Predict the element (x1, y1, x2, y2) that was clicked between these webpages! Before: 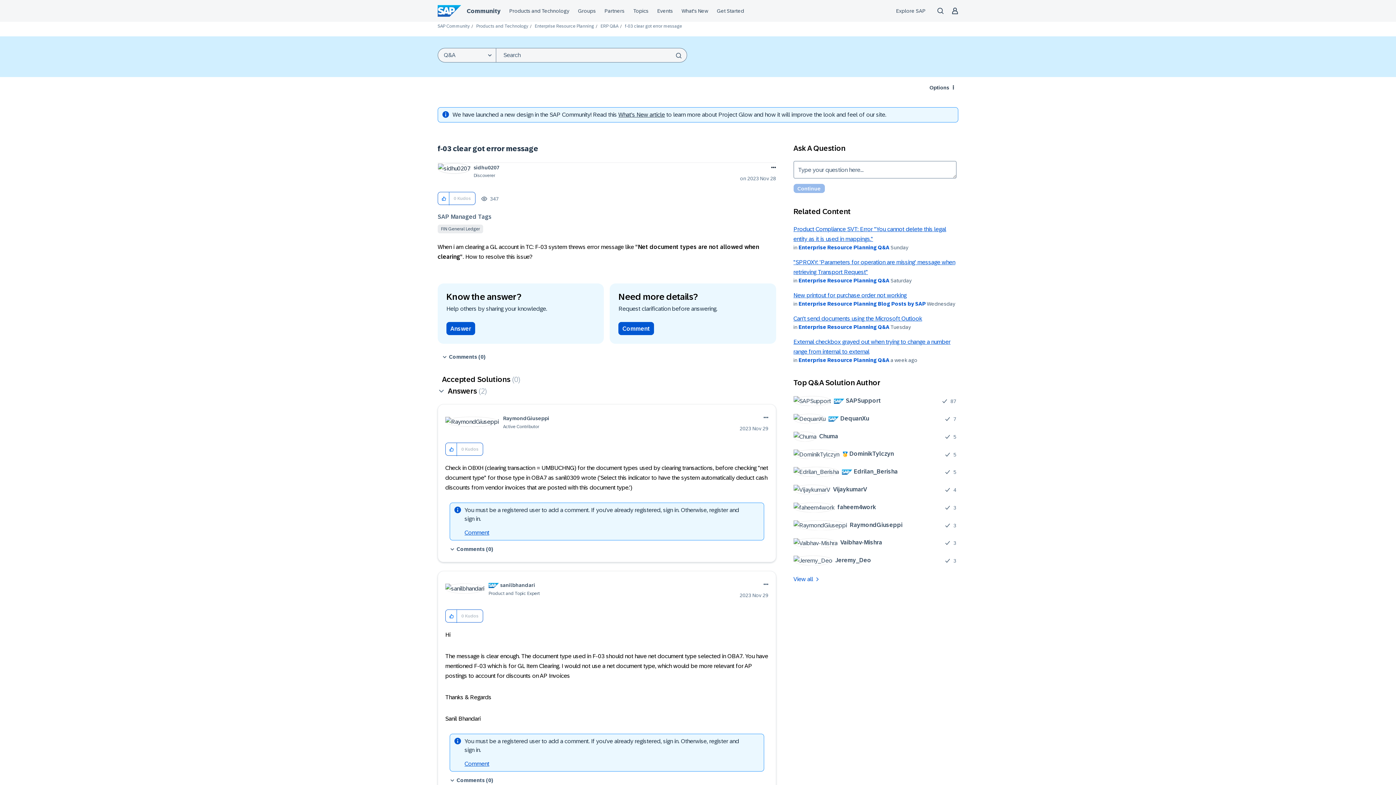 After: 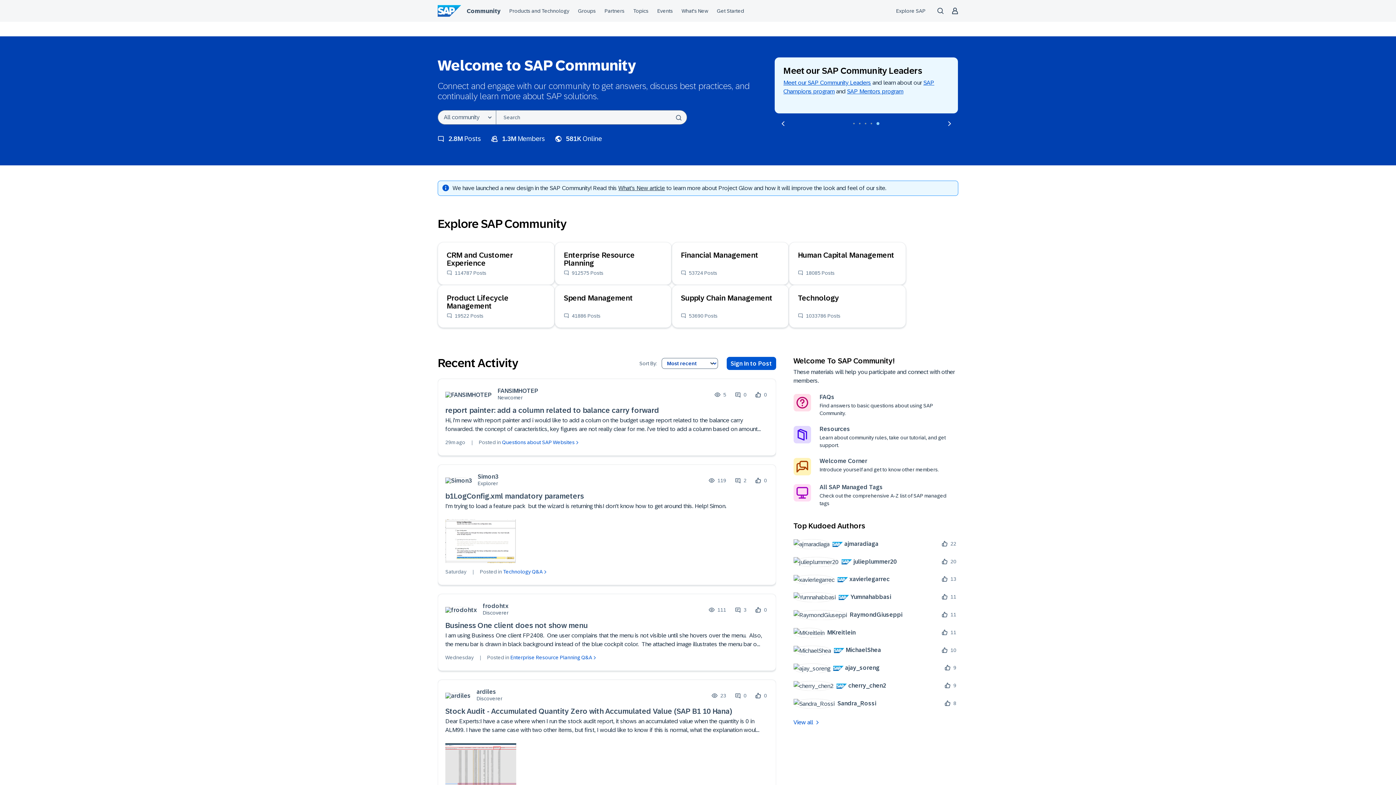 Action: label: SAP Community bbox: (437, 23, 469, 28)